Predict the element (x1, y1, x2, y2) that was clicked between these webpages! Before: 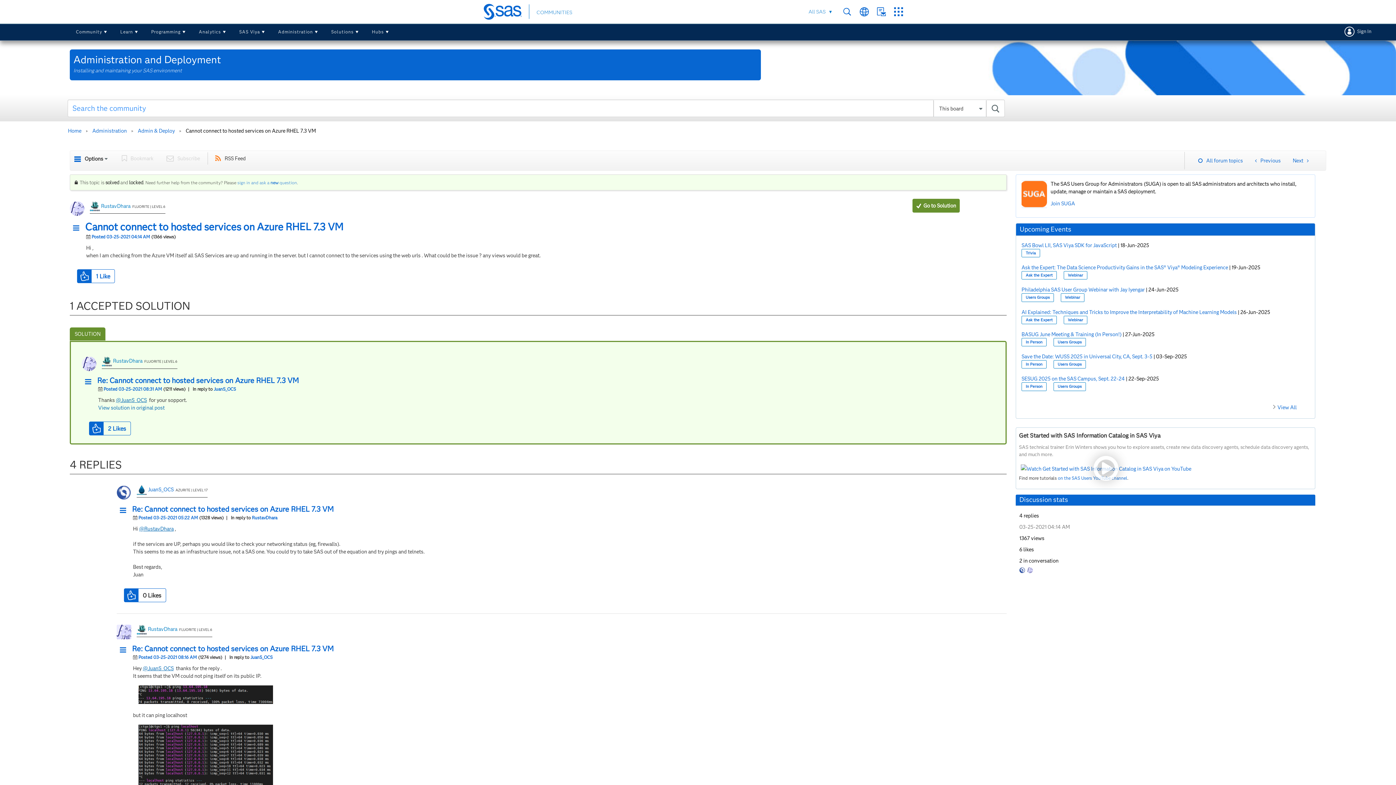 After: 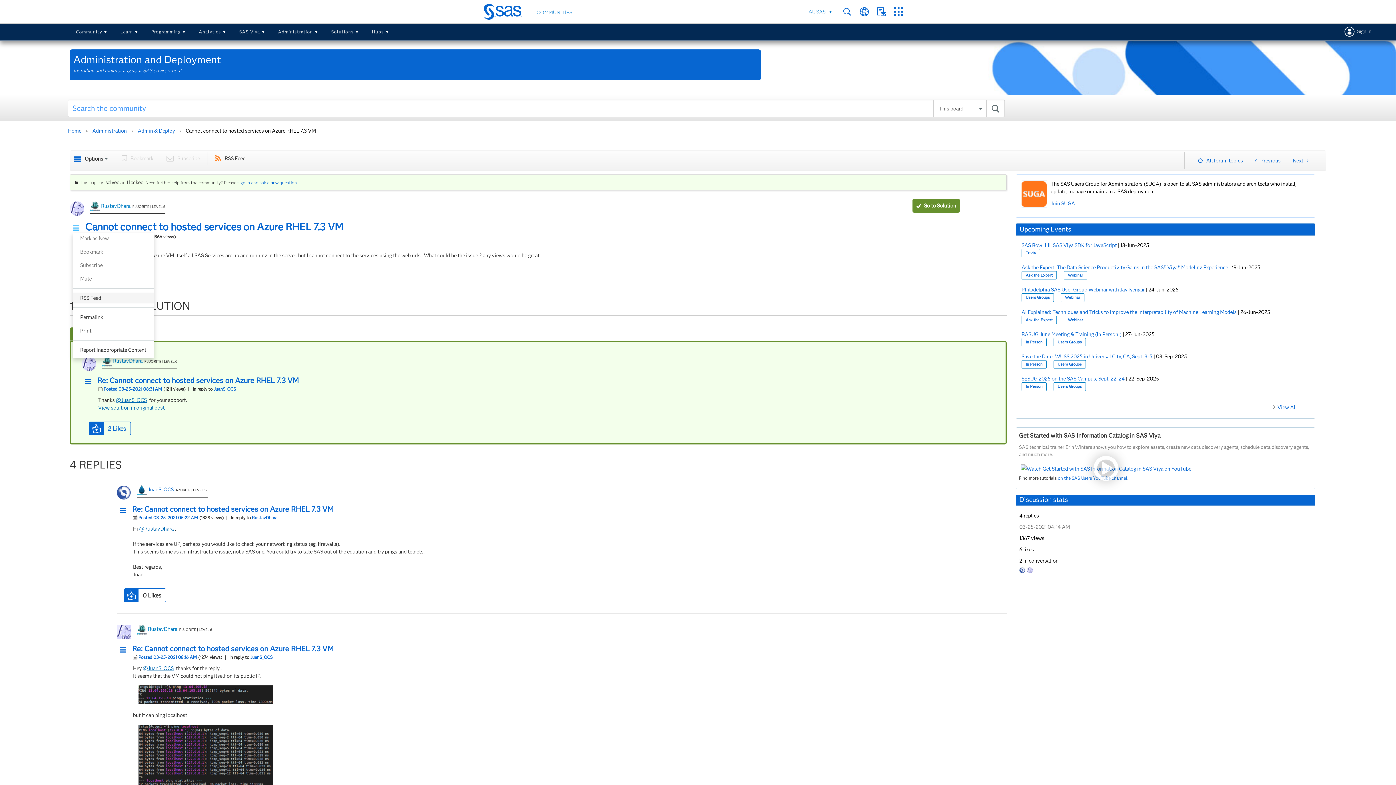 Action: label: Show Cannot connect to hosted services on Azure RHEL 7.3 VM post option menu bbox: (72, 224, 83, 232)